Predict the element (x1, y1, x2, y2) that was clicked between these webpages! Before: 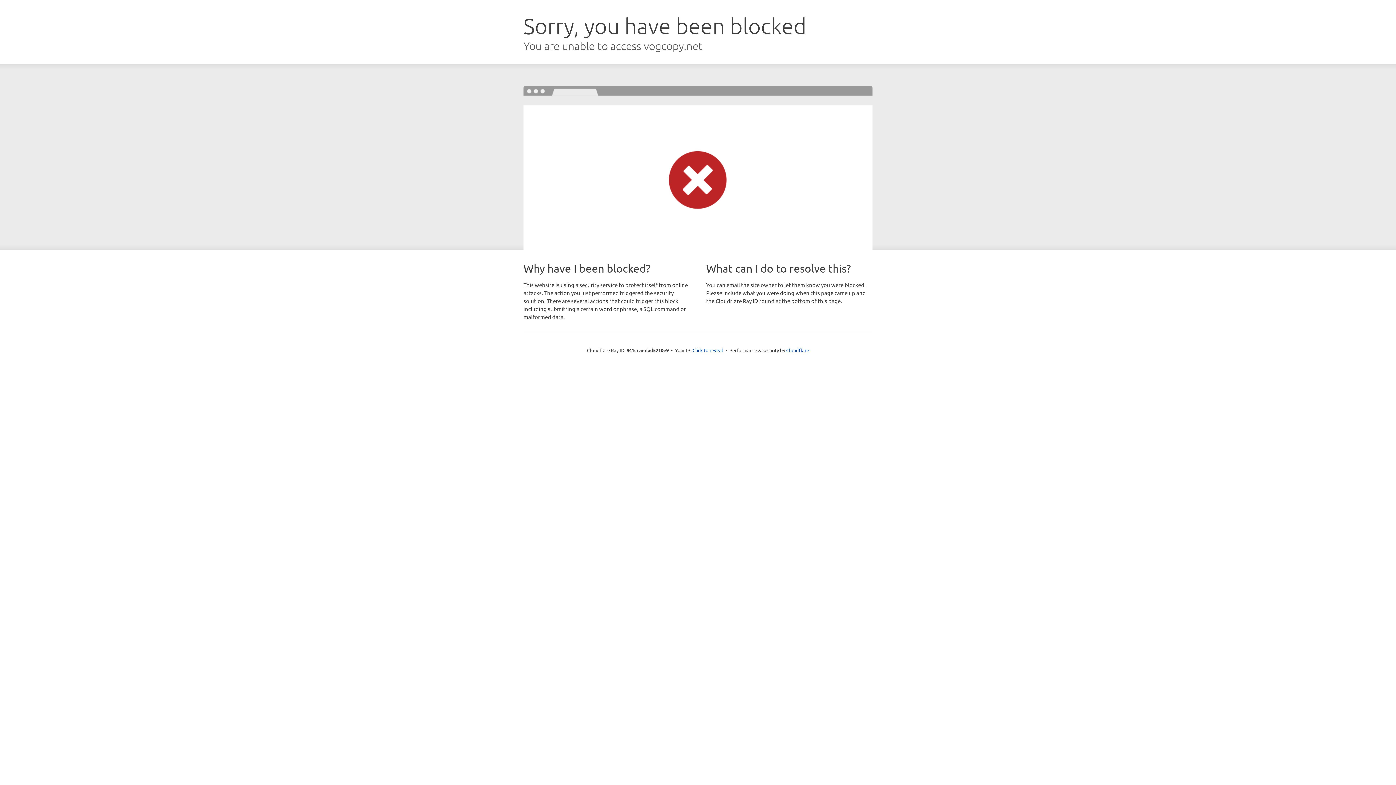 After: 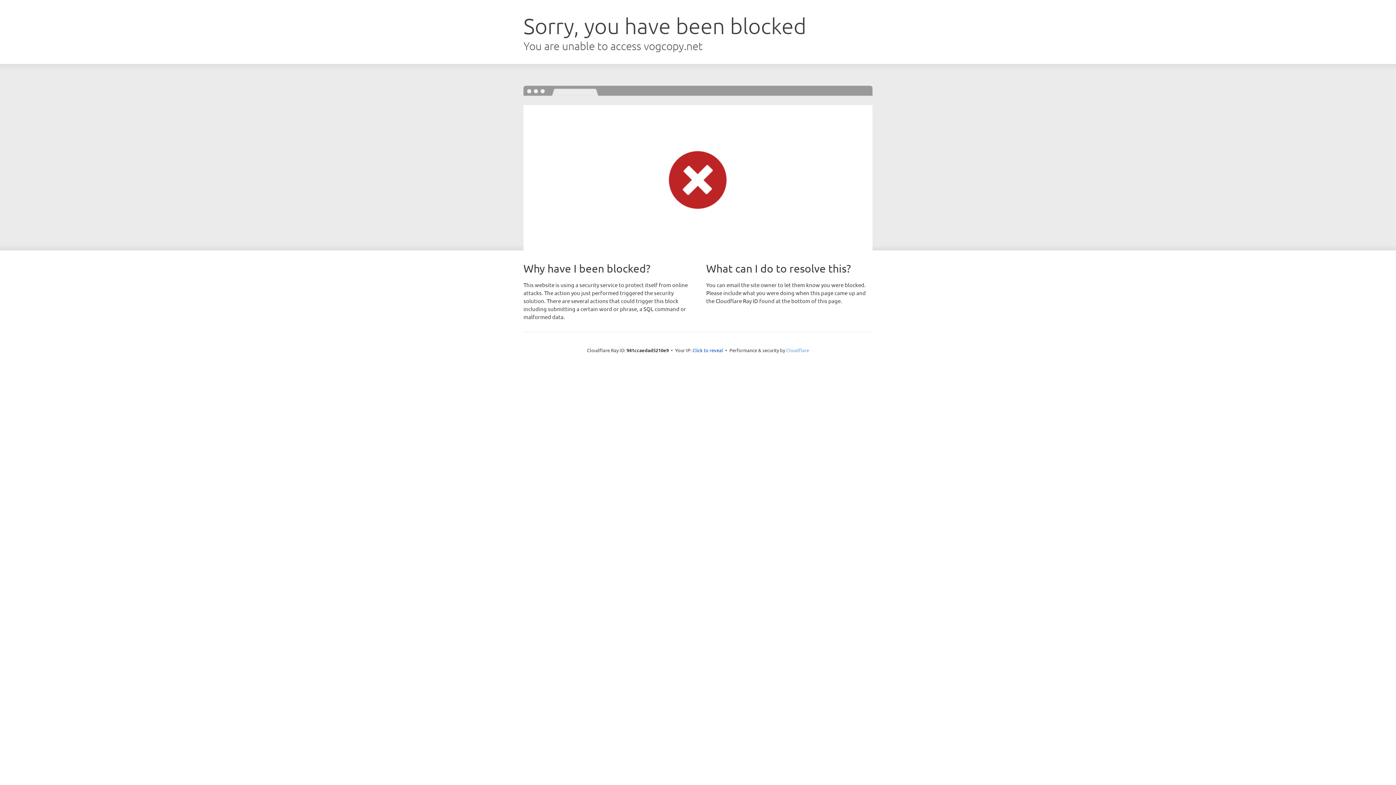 Action: label: Cloudflare bbox: (786, 347, 809, 353)